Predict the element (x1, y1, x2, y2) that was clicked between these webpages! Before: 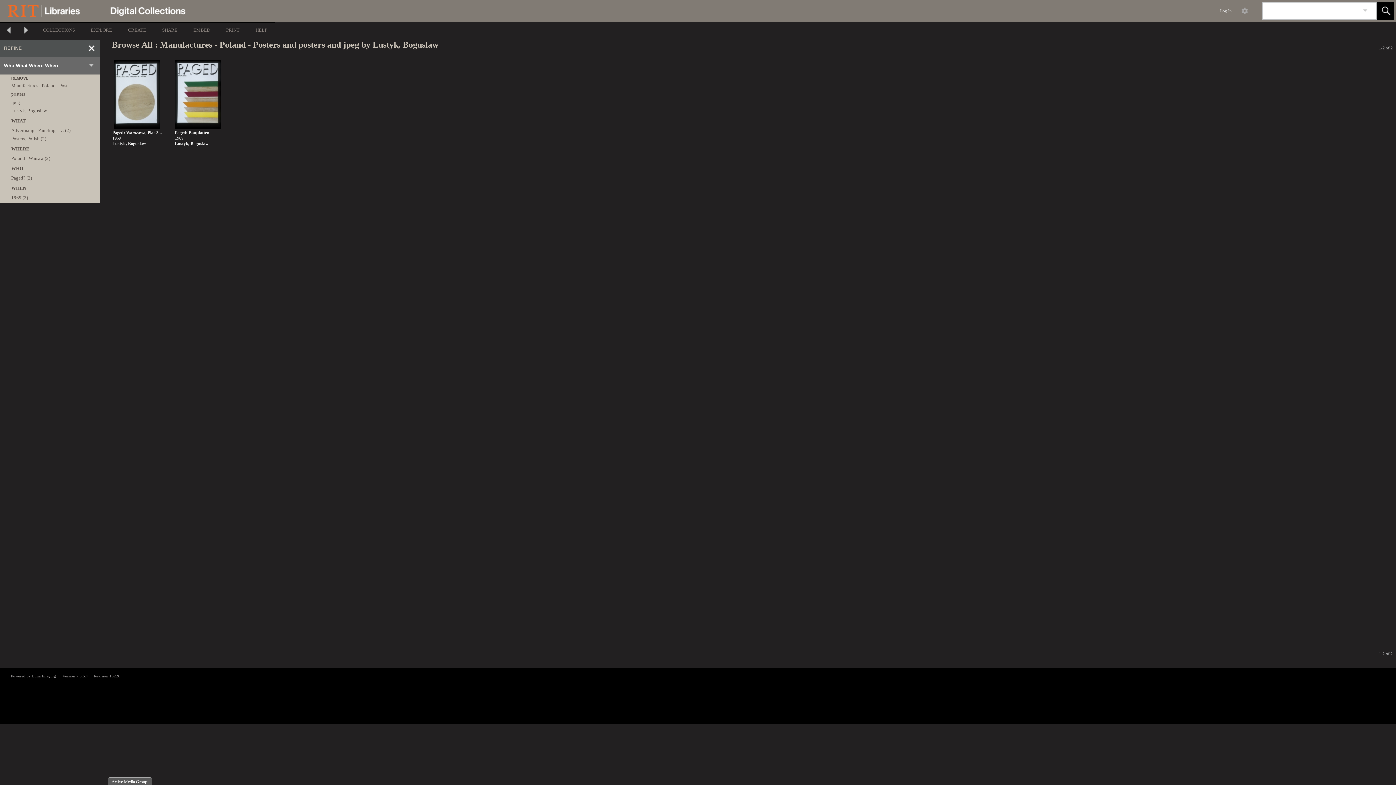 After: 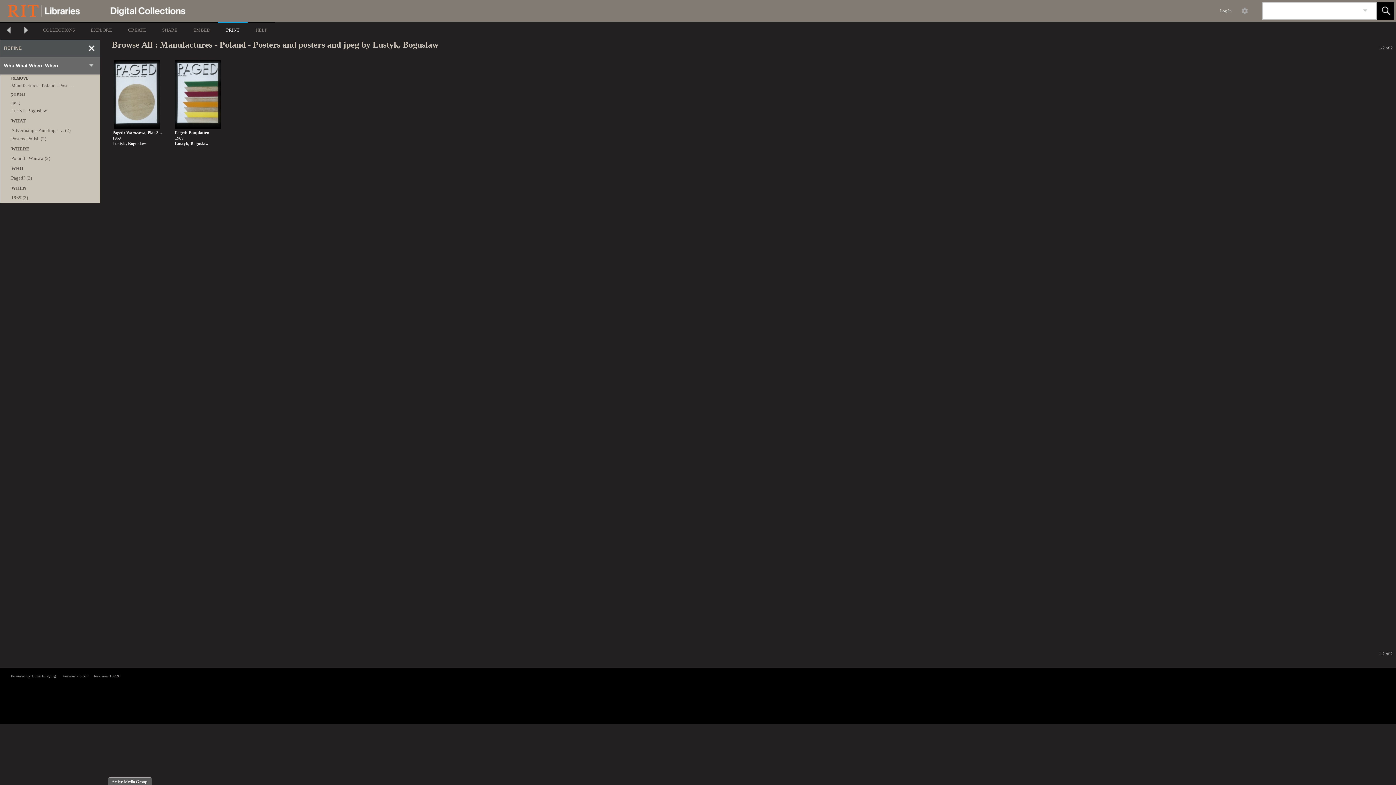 Action: bbox: (218, 21, 247, 37) label: PRINT